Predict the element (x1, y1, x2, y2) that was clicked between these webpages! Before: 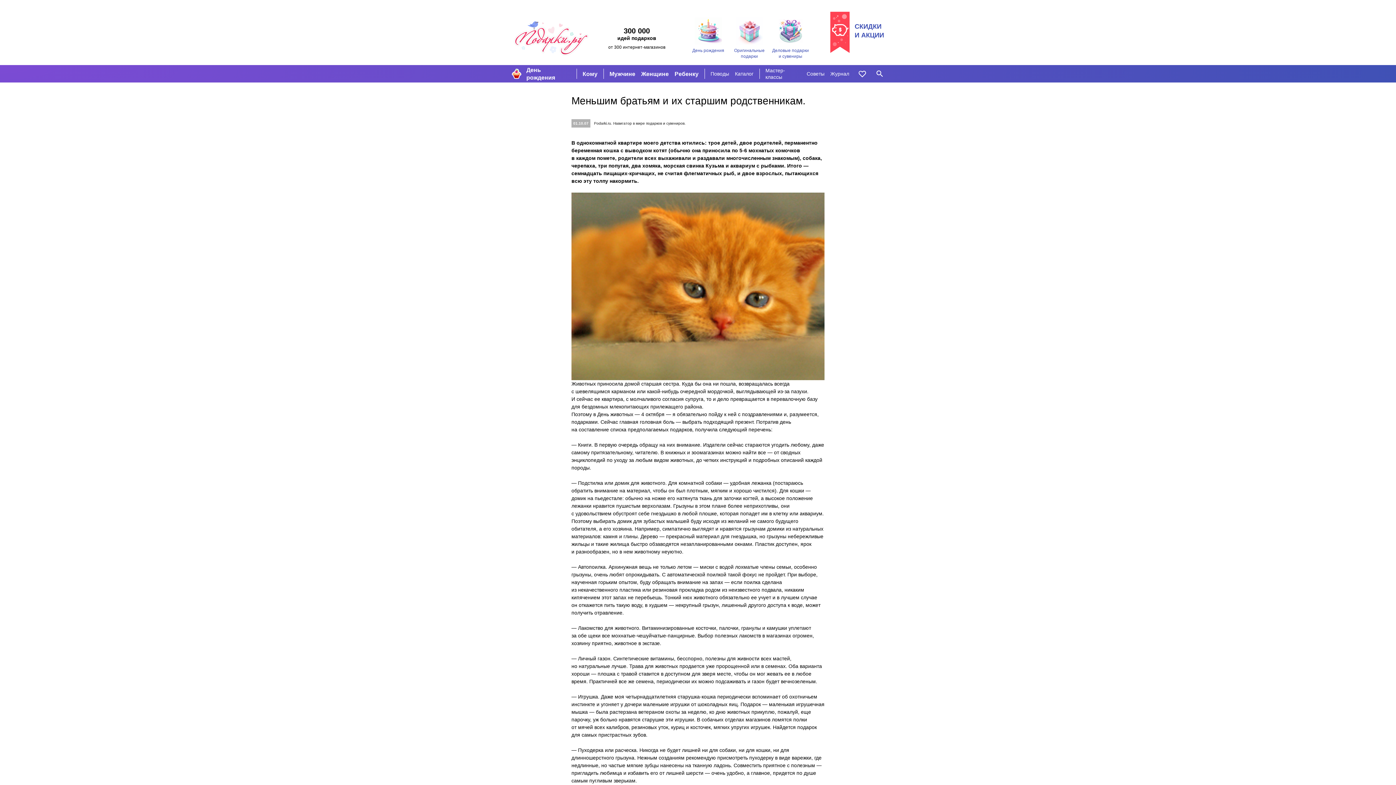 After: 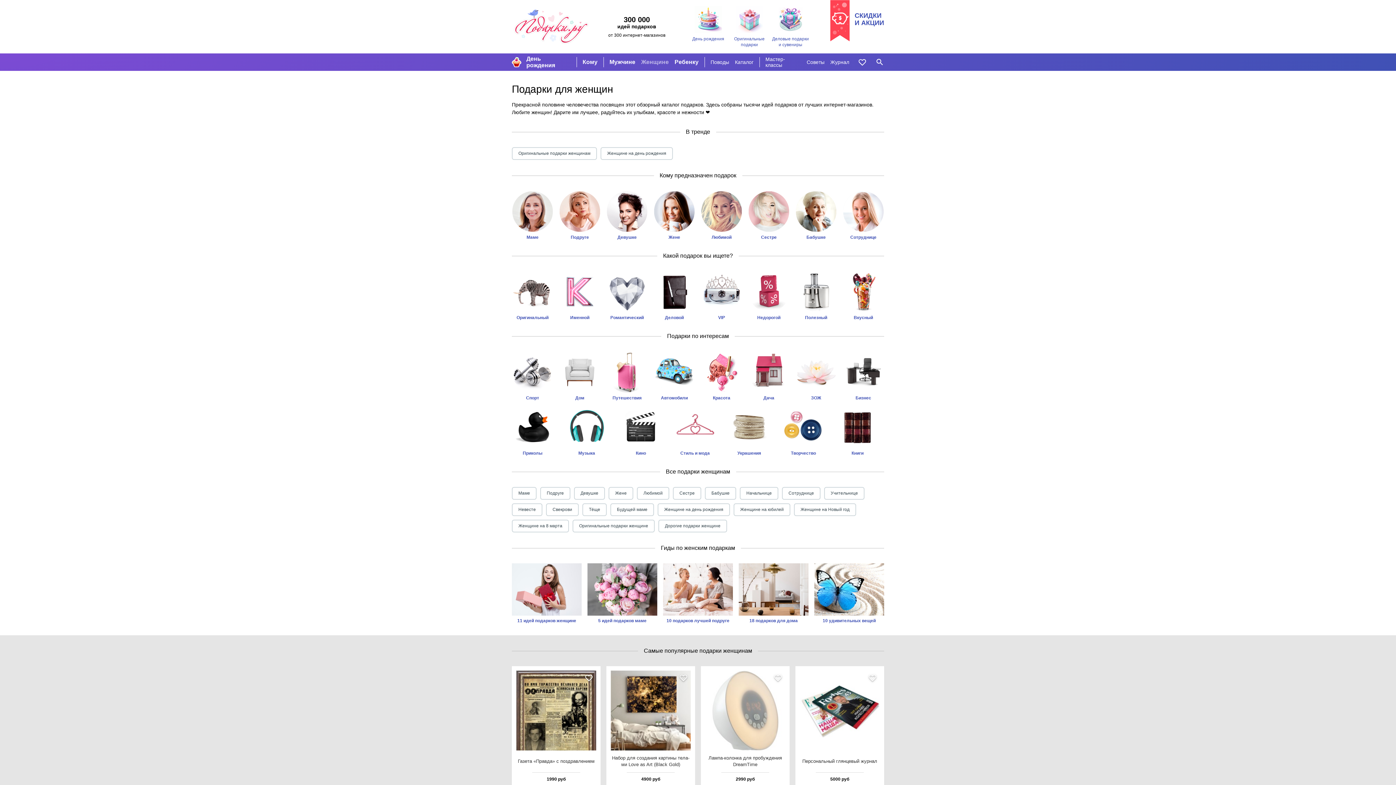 Action: bbox: (641, 68, 668, 79) label: Женщине